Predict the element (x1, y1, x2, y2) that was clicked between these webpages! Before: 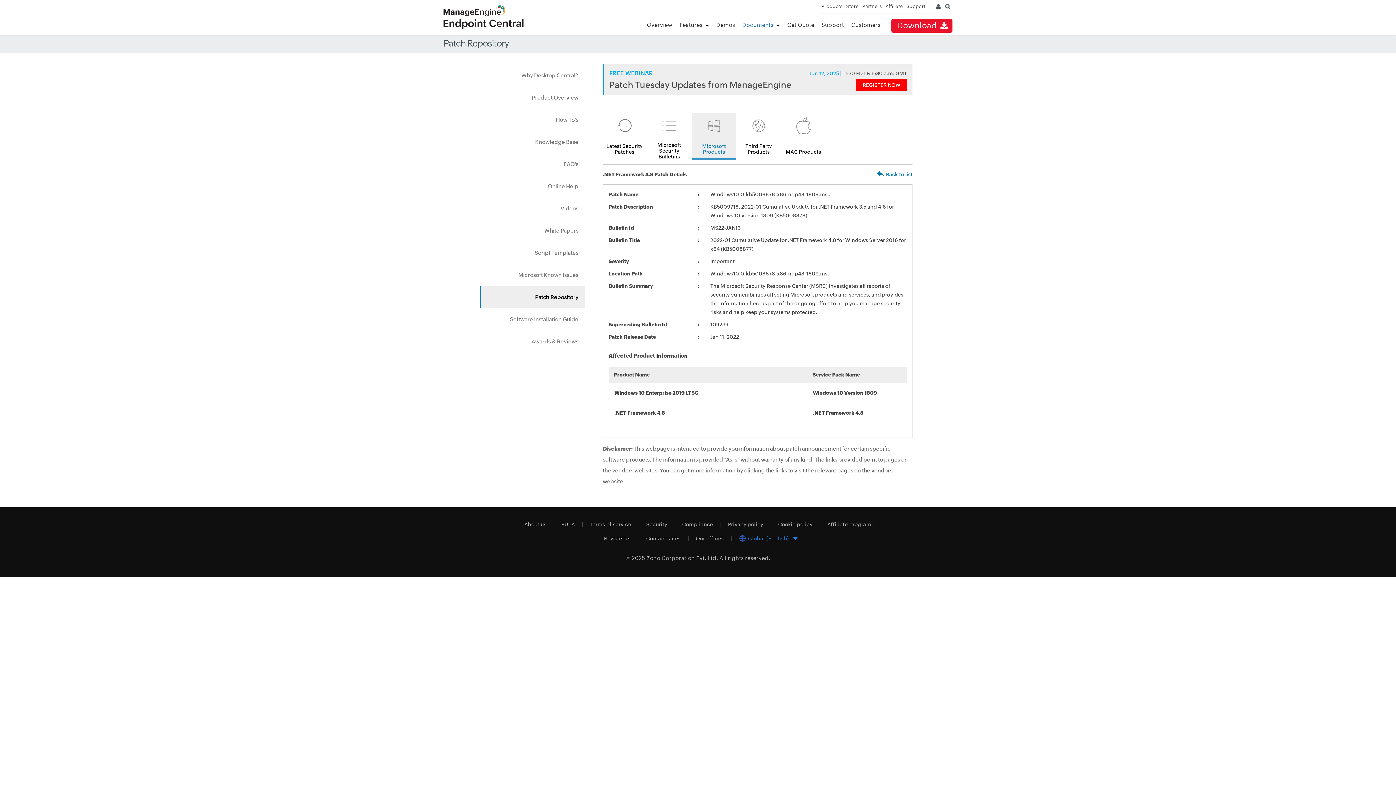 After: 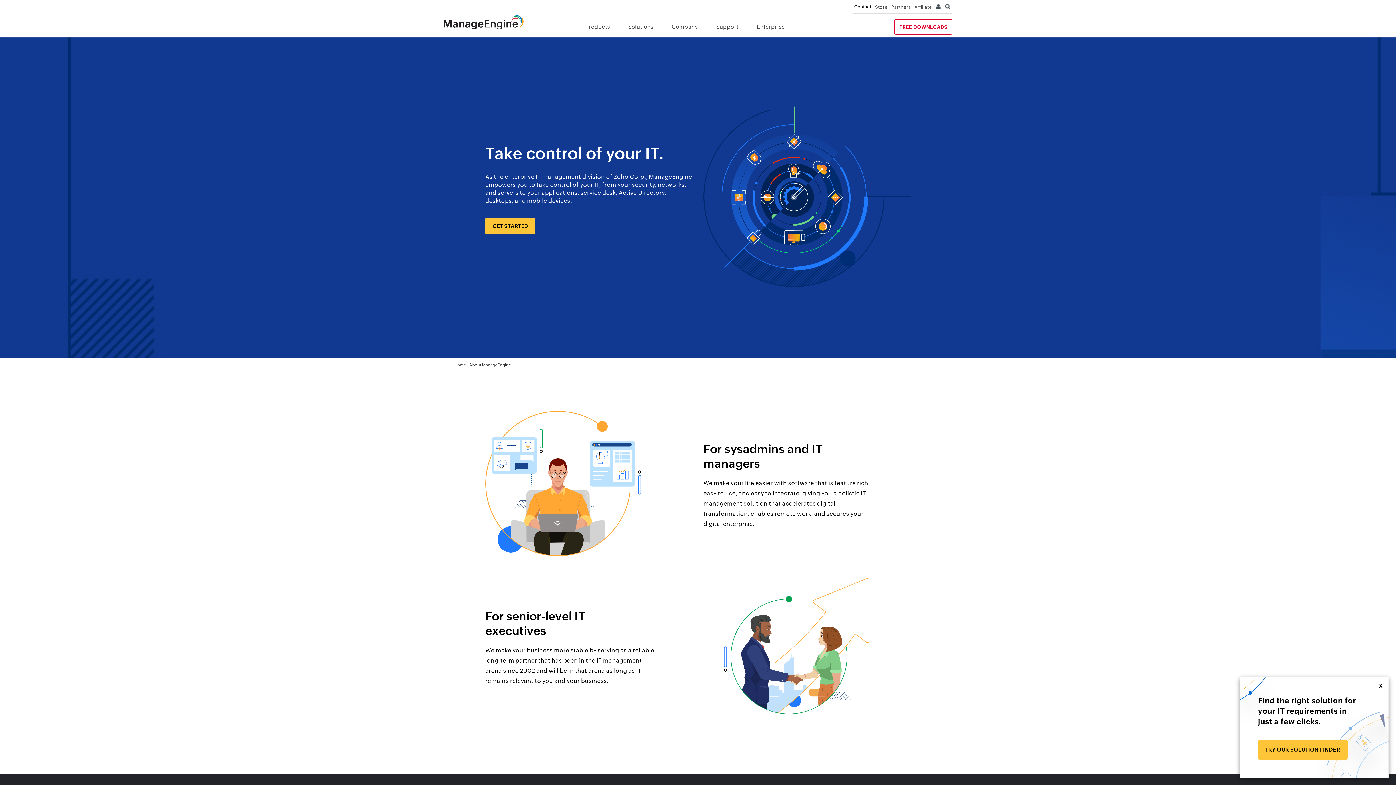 Action: label: About us bbox: (517, 522, 554, 527)